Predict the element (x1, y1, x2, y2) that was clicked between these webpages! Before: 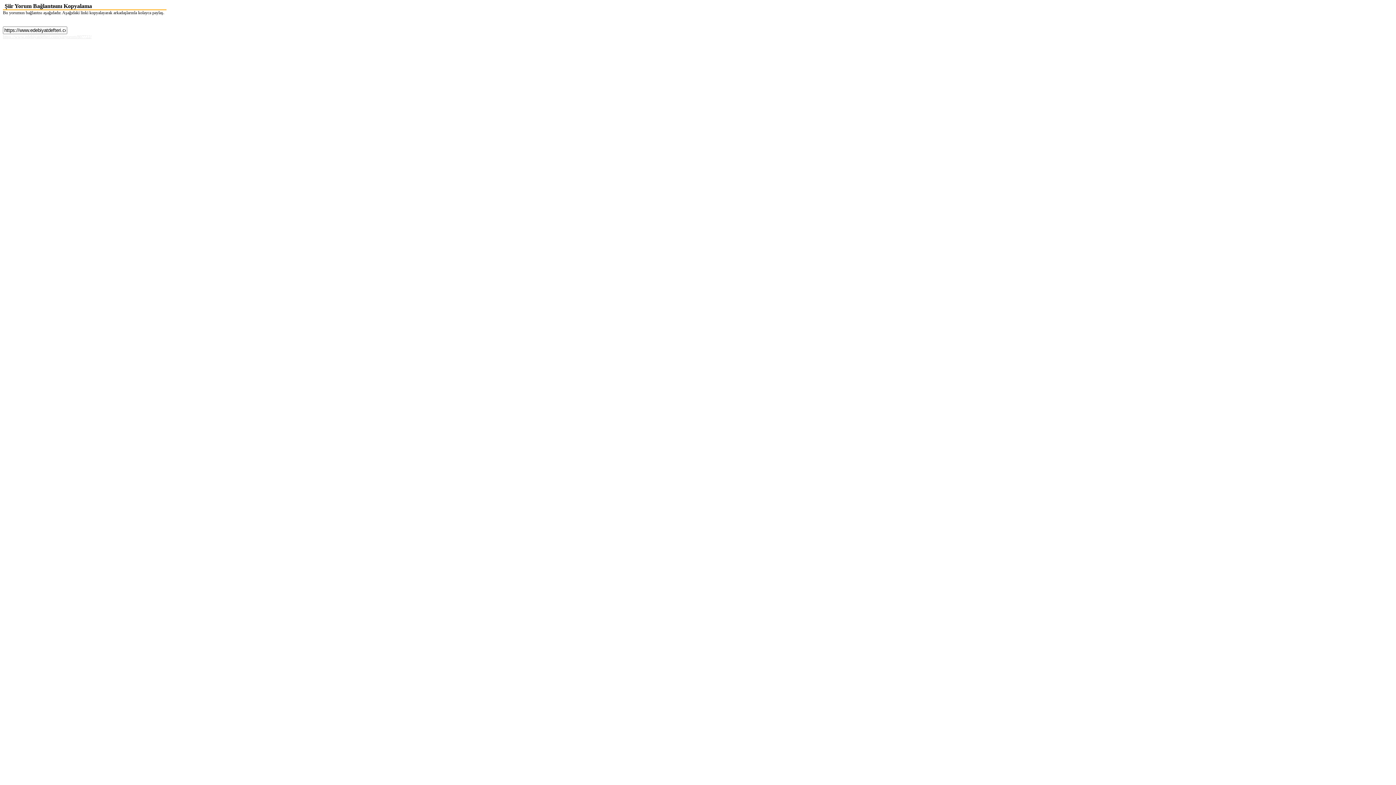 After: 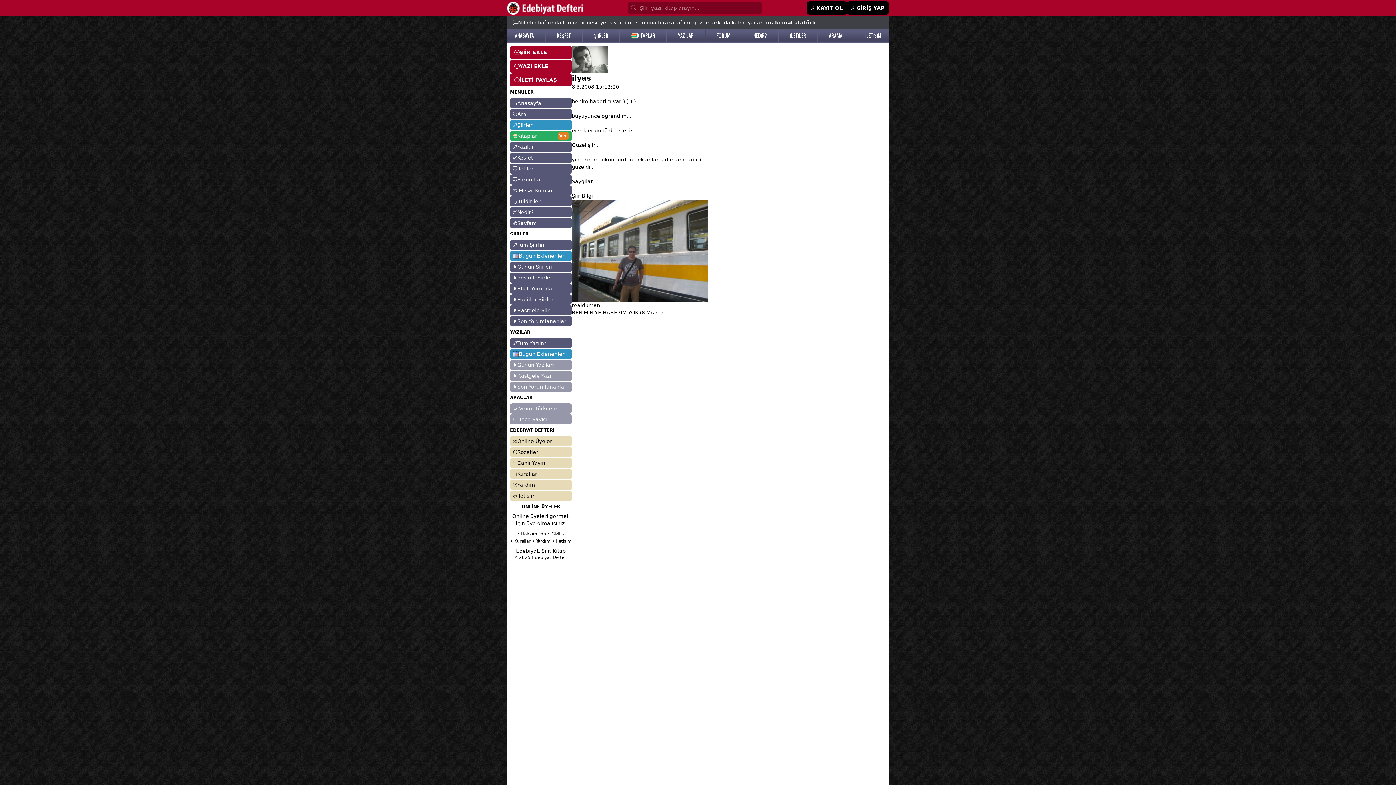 Action: bbox: (2, 34, 91, 39) label: https://www.edebiyatdefteri.com/siiryorum/807722/